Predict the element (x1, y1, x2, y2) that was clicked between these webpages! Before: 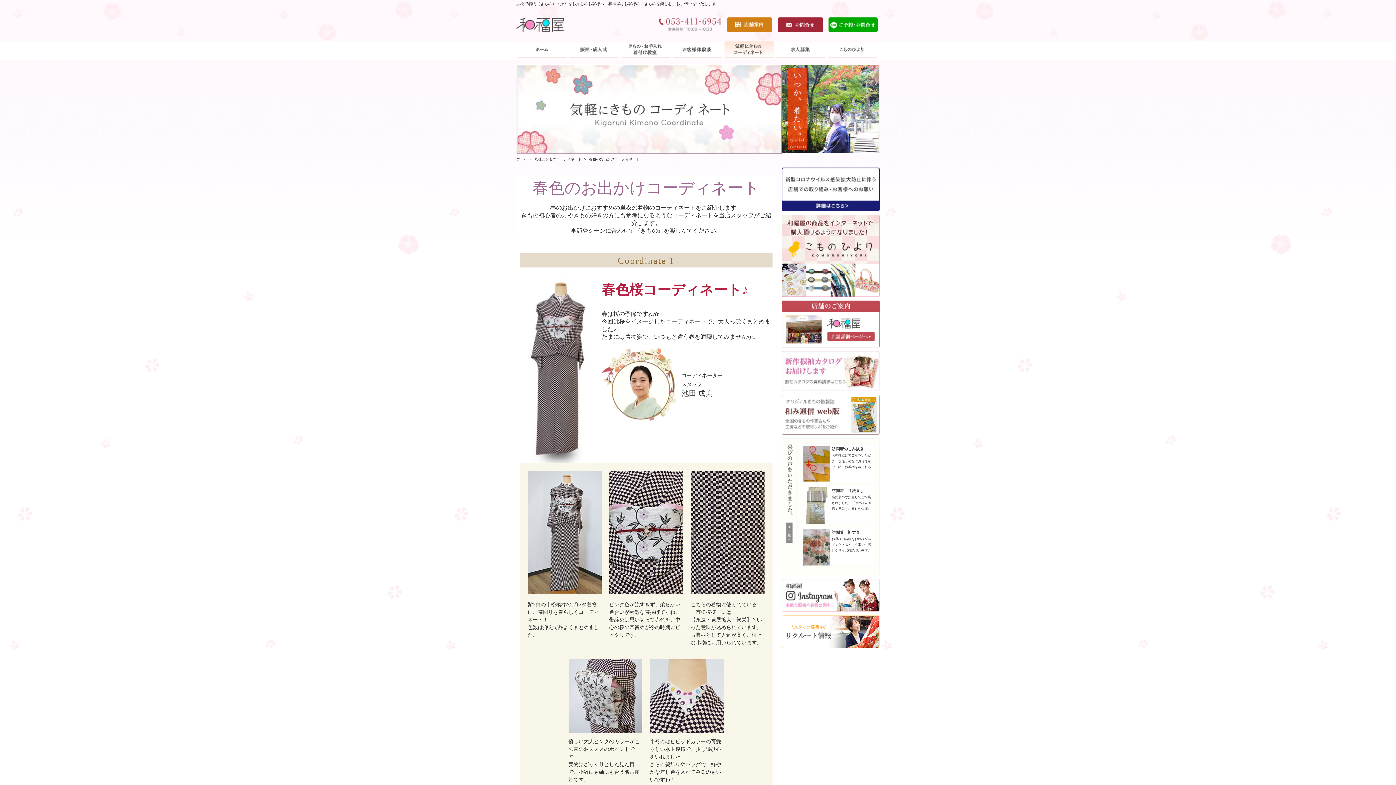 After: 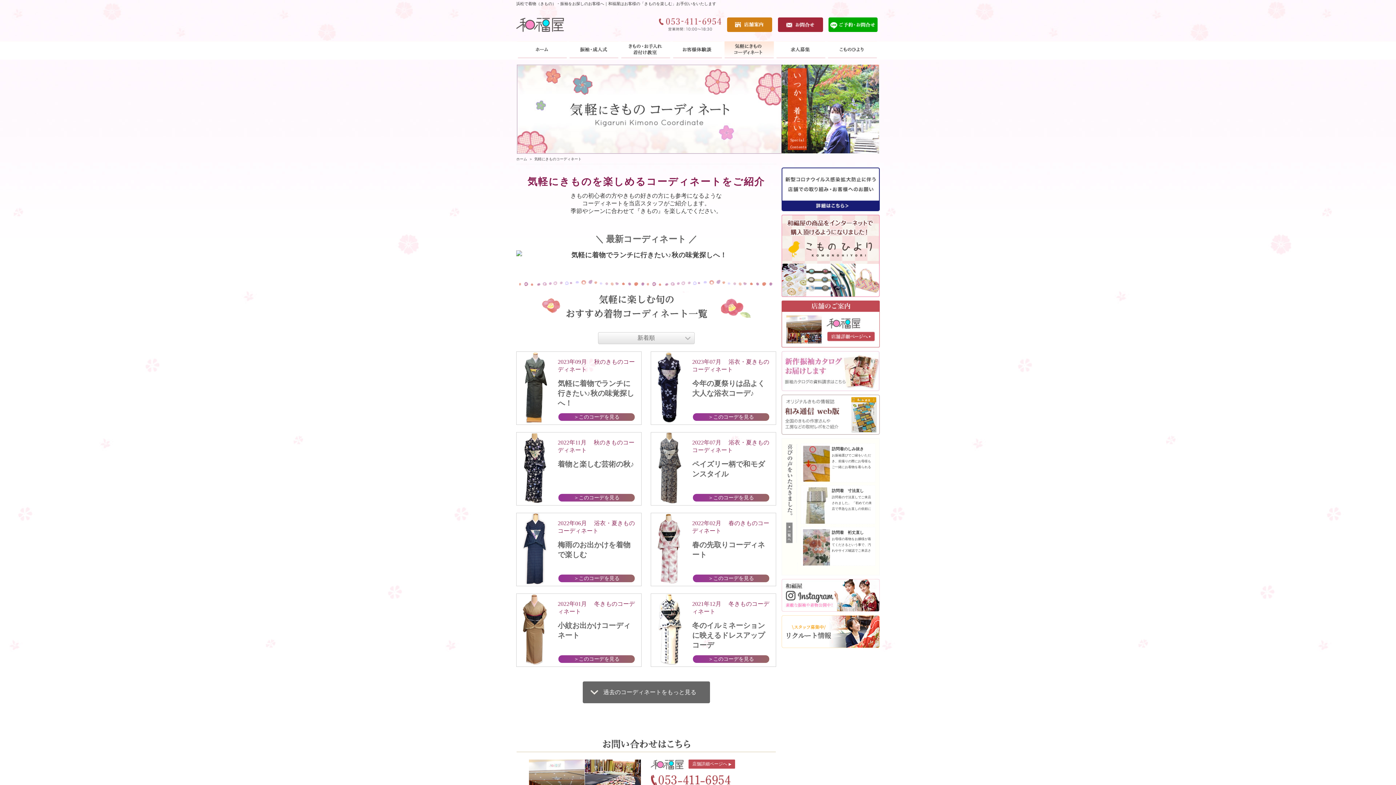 Action: bbox: (723, 40, 775, 60)